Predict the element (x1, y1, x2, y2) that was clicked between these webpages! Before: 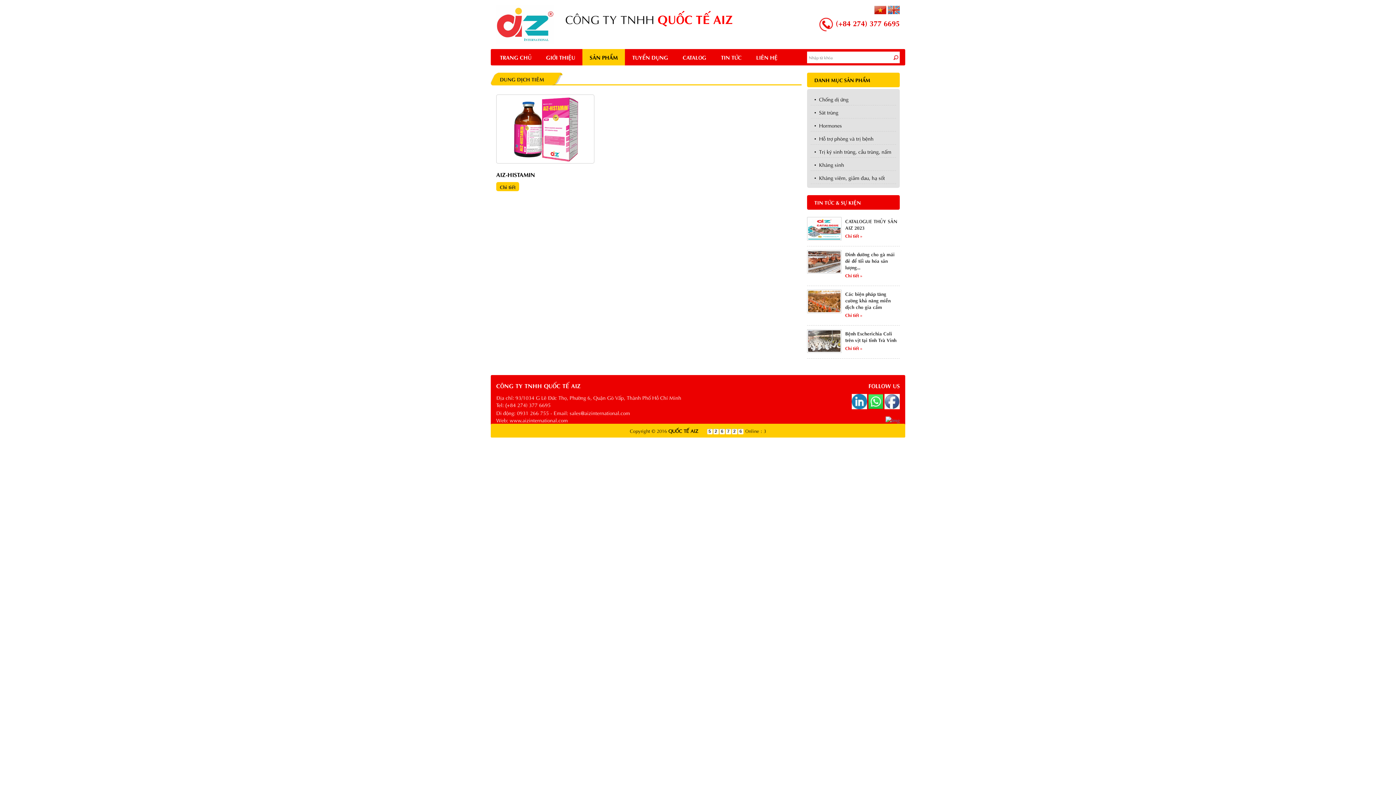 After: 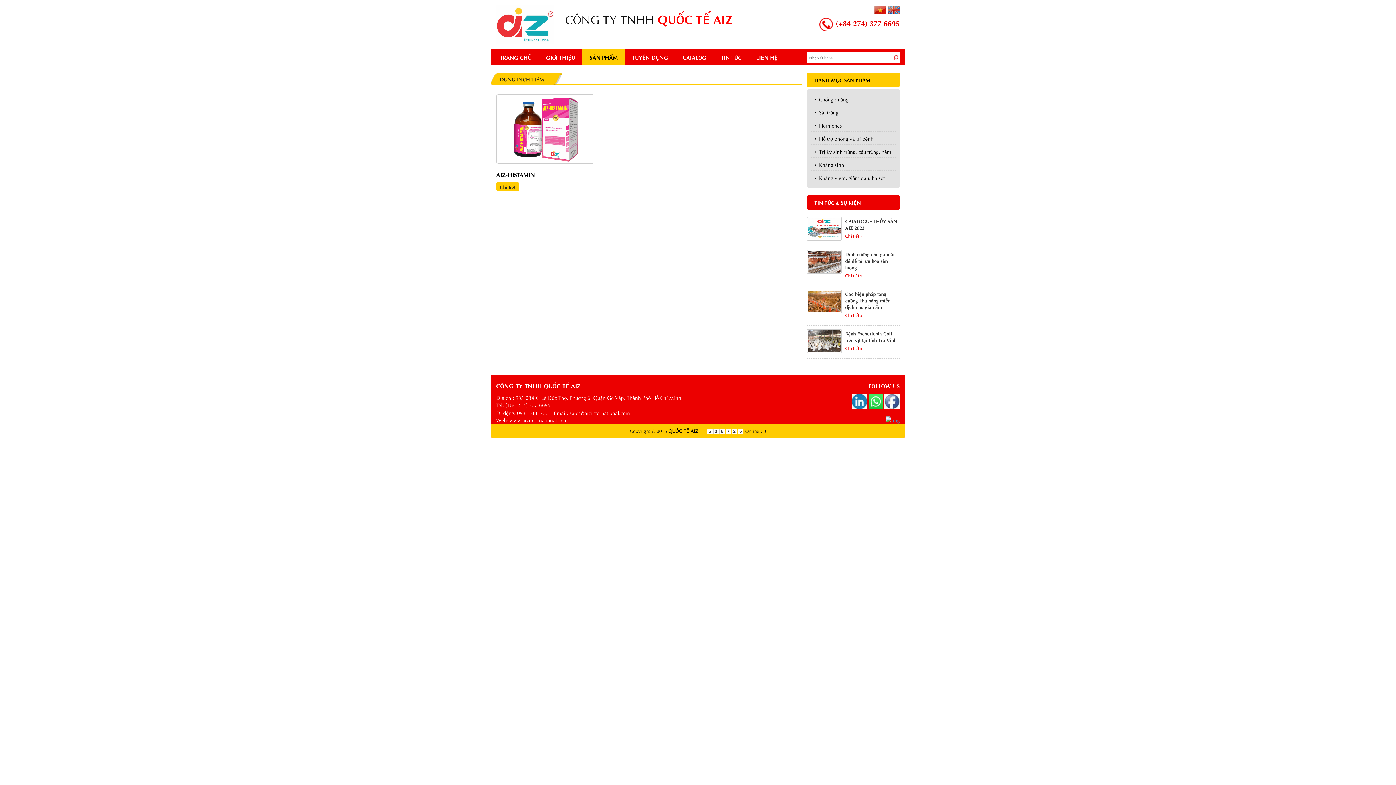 Action: bbox: (884, 396, 900, 404)